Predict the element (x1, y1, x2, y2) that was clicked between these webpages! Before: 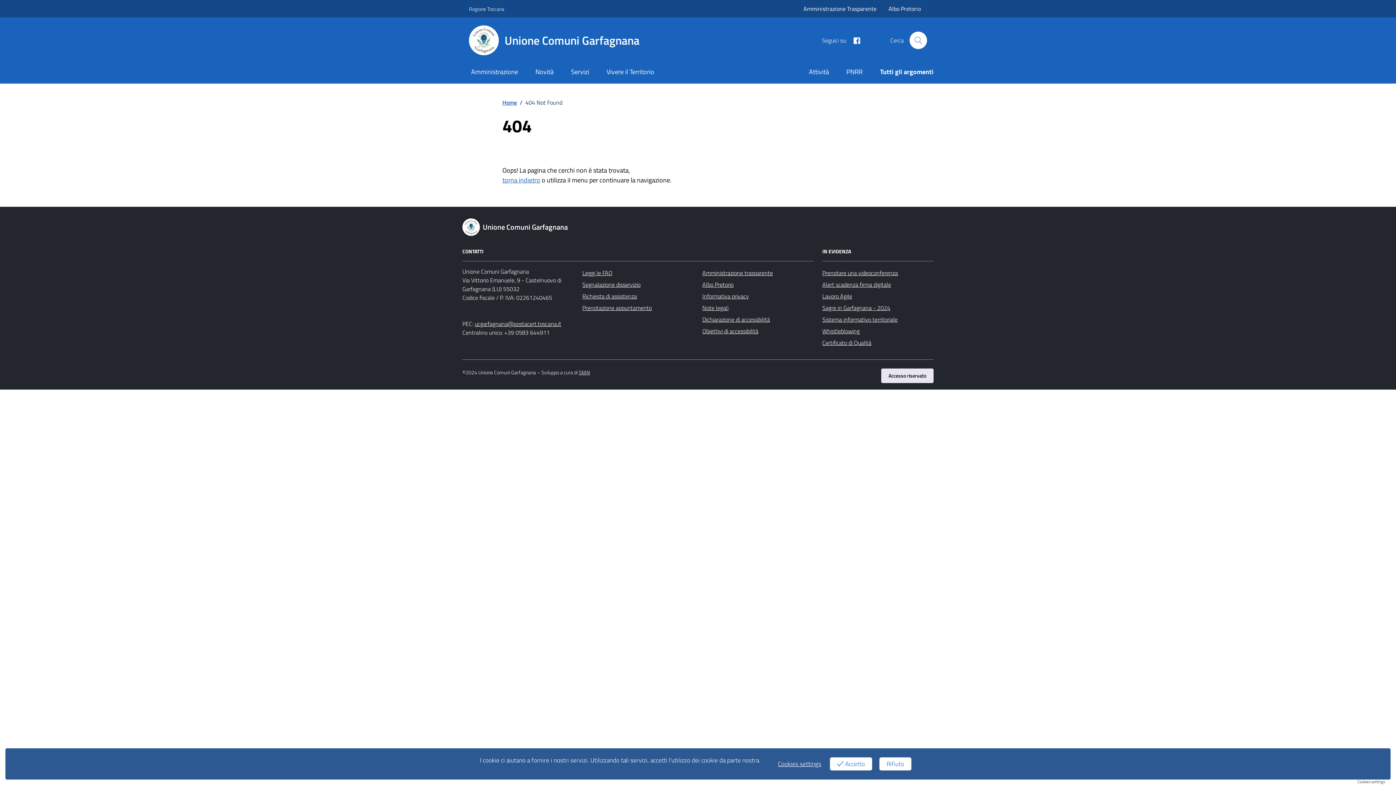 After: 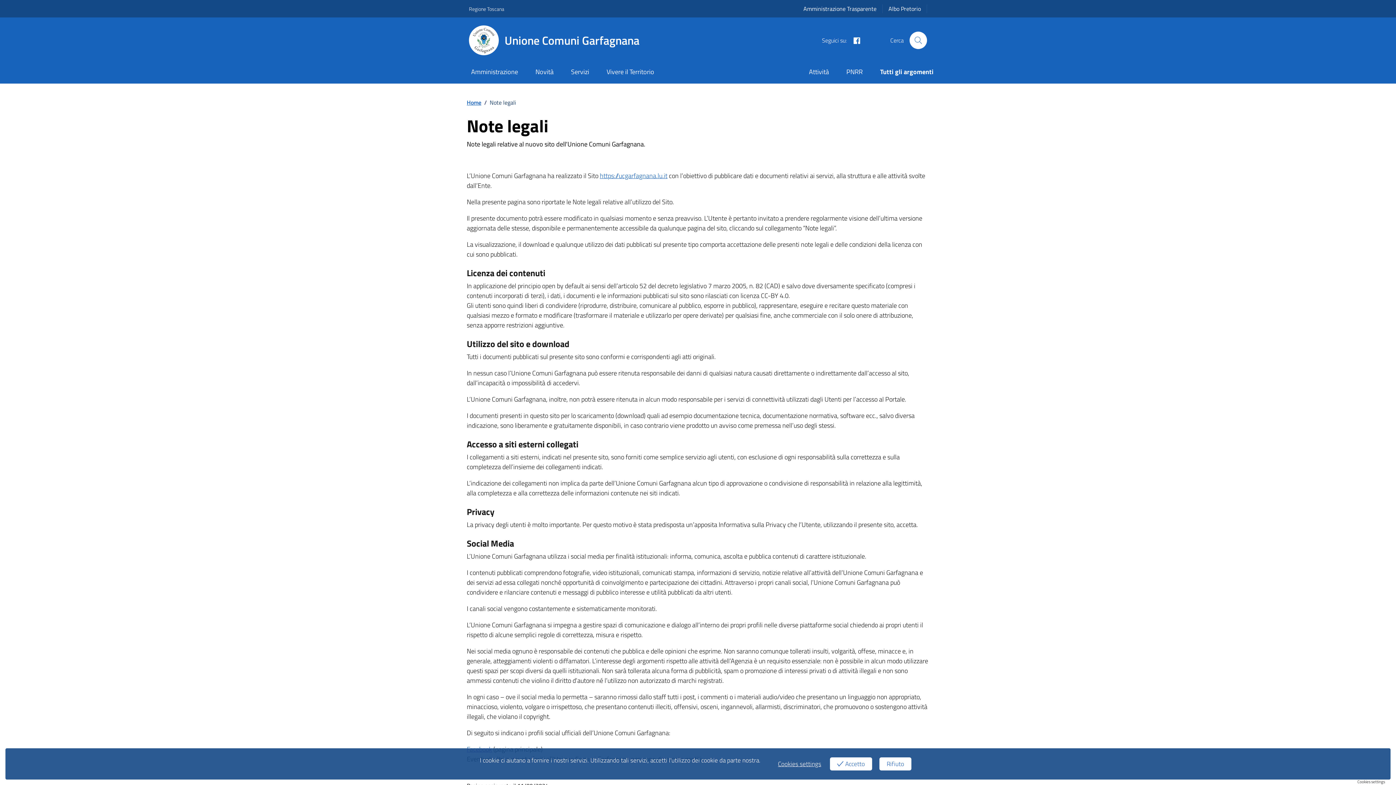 Action: bbox: (702, 302, 728, 313) label: Note legali